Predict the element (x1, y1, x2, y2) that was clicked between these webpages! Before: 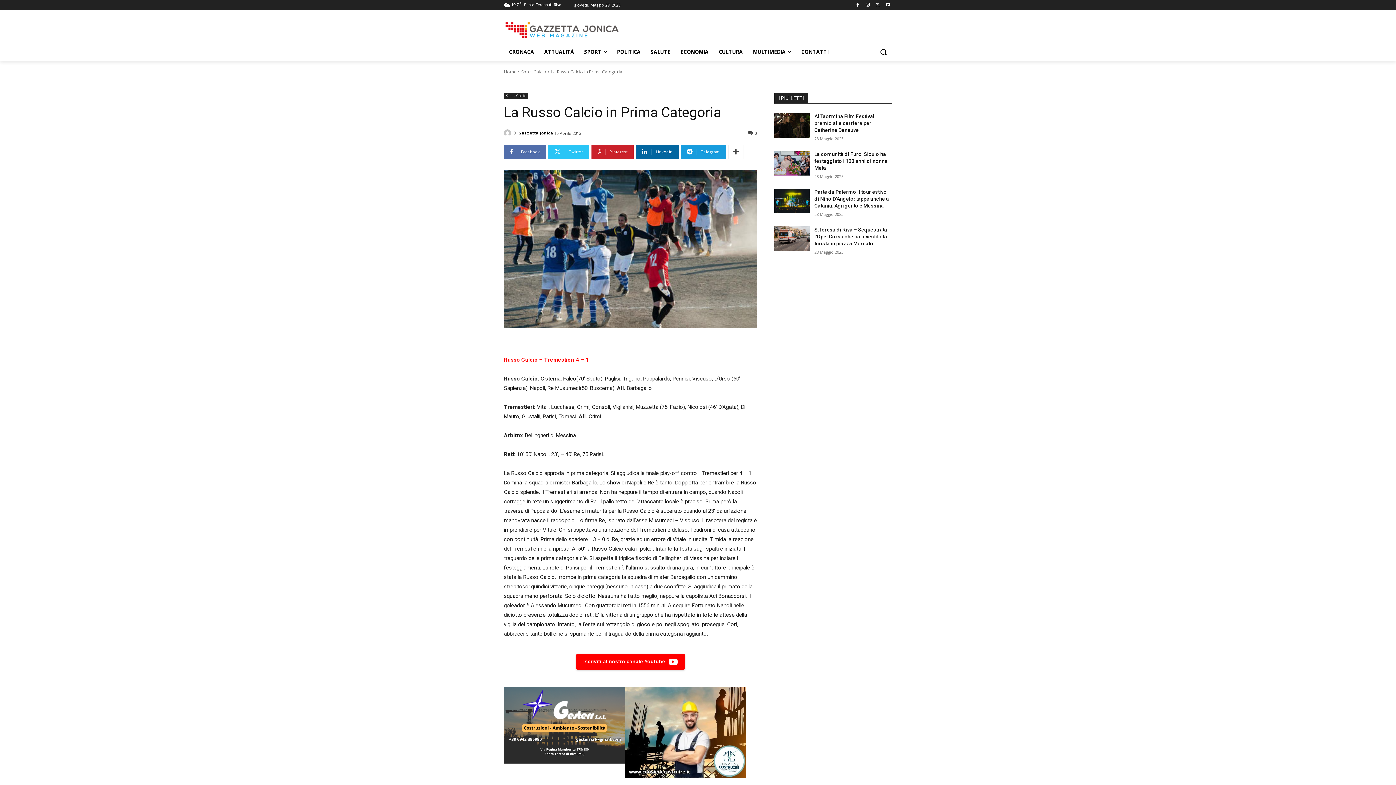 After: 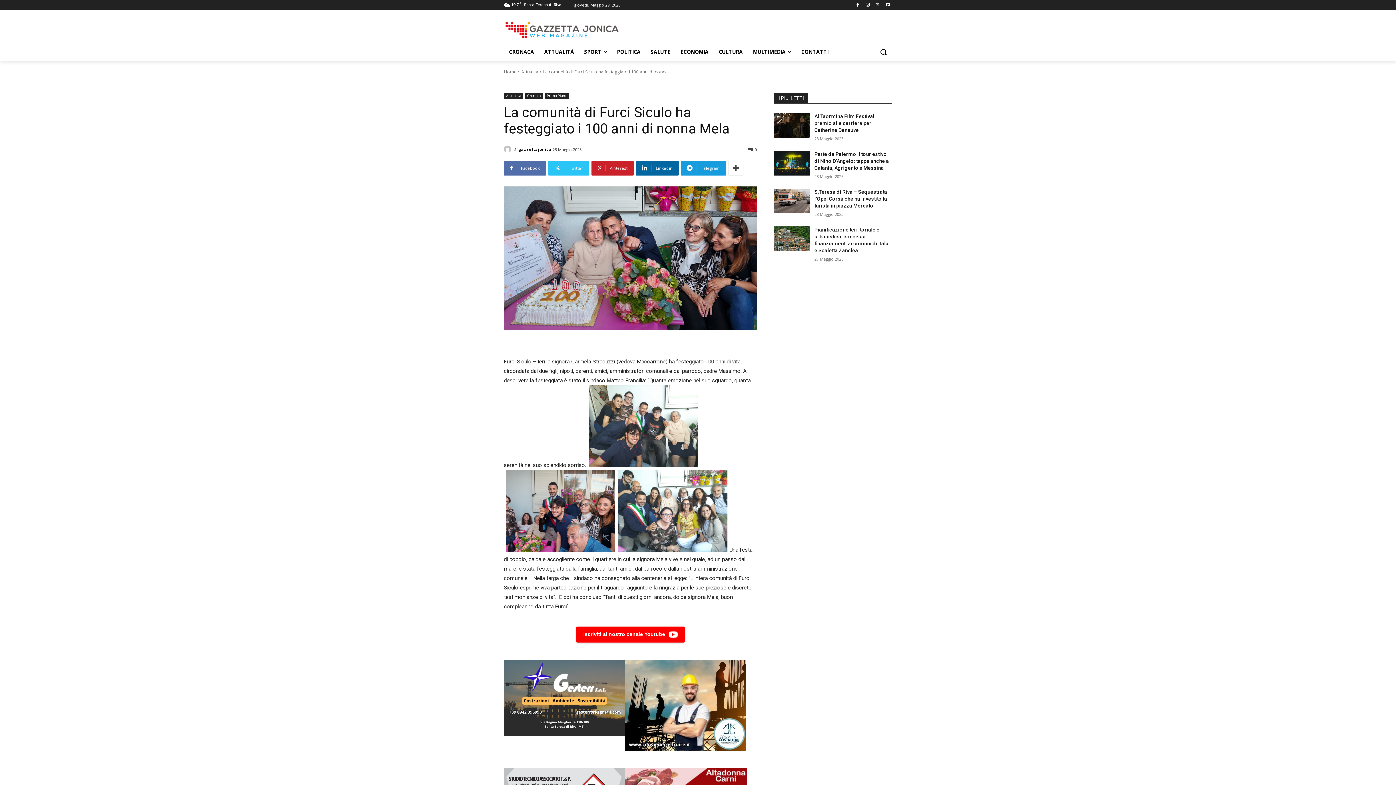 Action: bbox: (814, 151, 887, 170) label: La comunità di Furci Siculo ha festeggiato i 100 anni di nonna Mela